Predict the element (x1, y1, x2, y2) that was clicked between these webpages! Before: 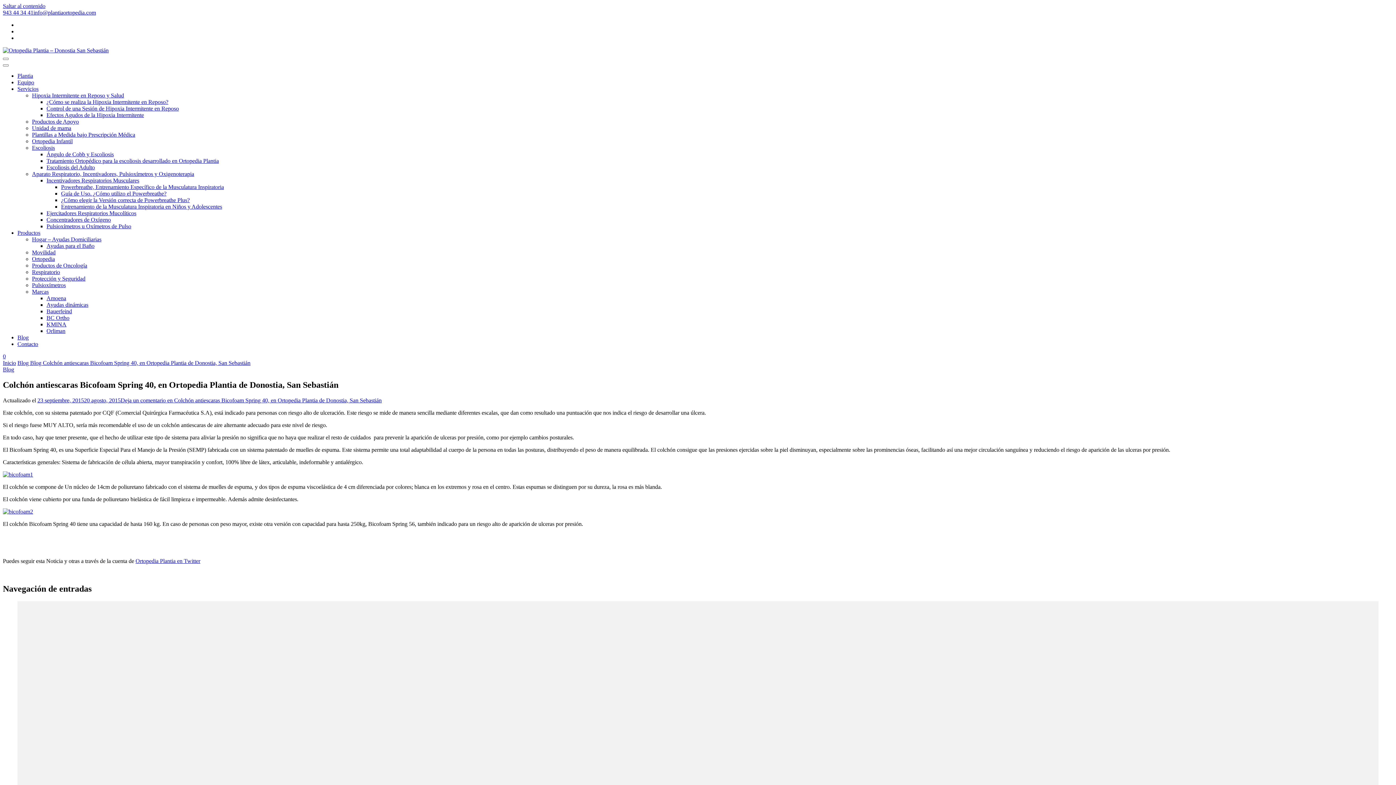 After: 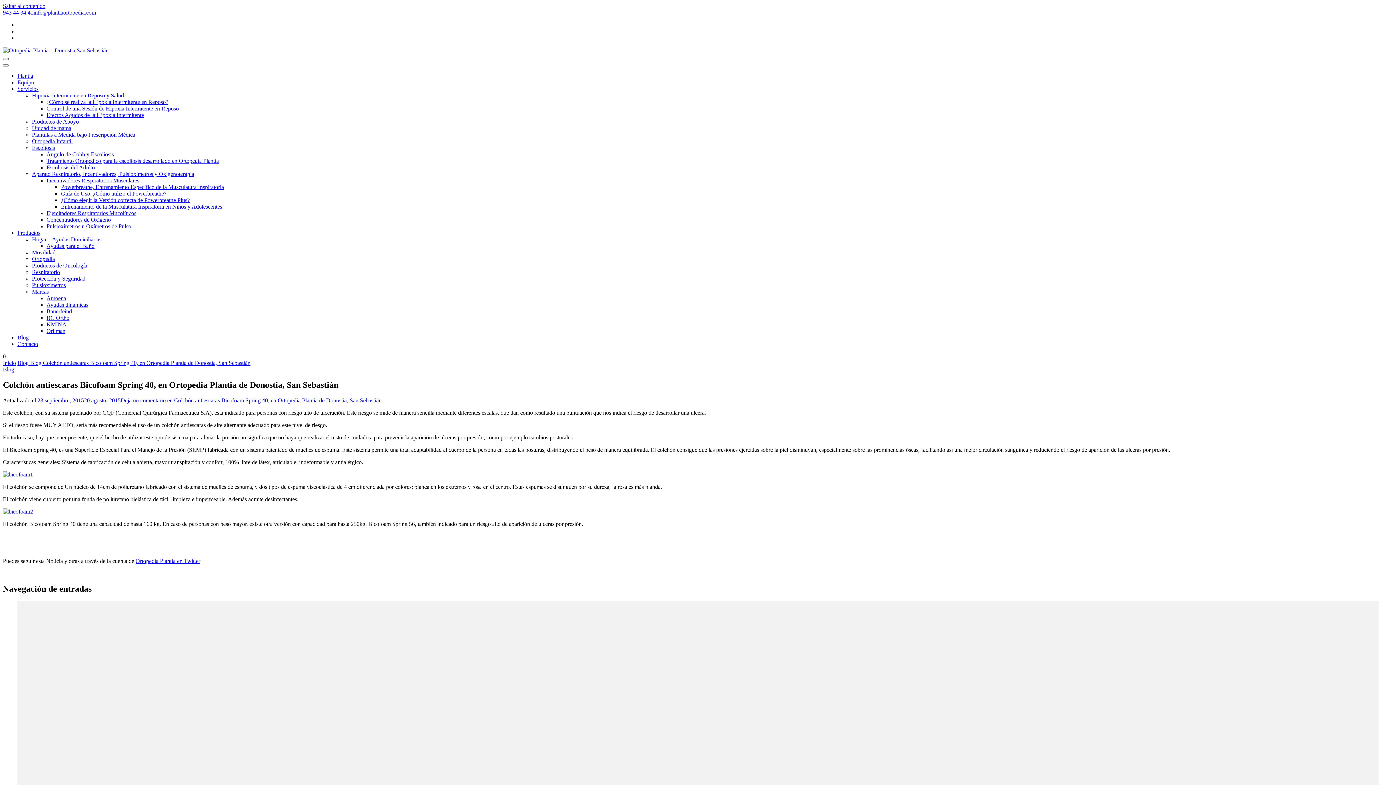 Action: bbox: (2, 57, 8, 60) label: Navegación móvil